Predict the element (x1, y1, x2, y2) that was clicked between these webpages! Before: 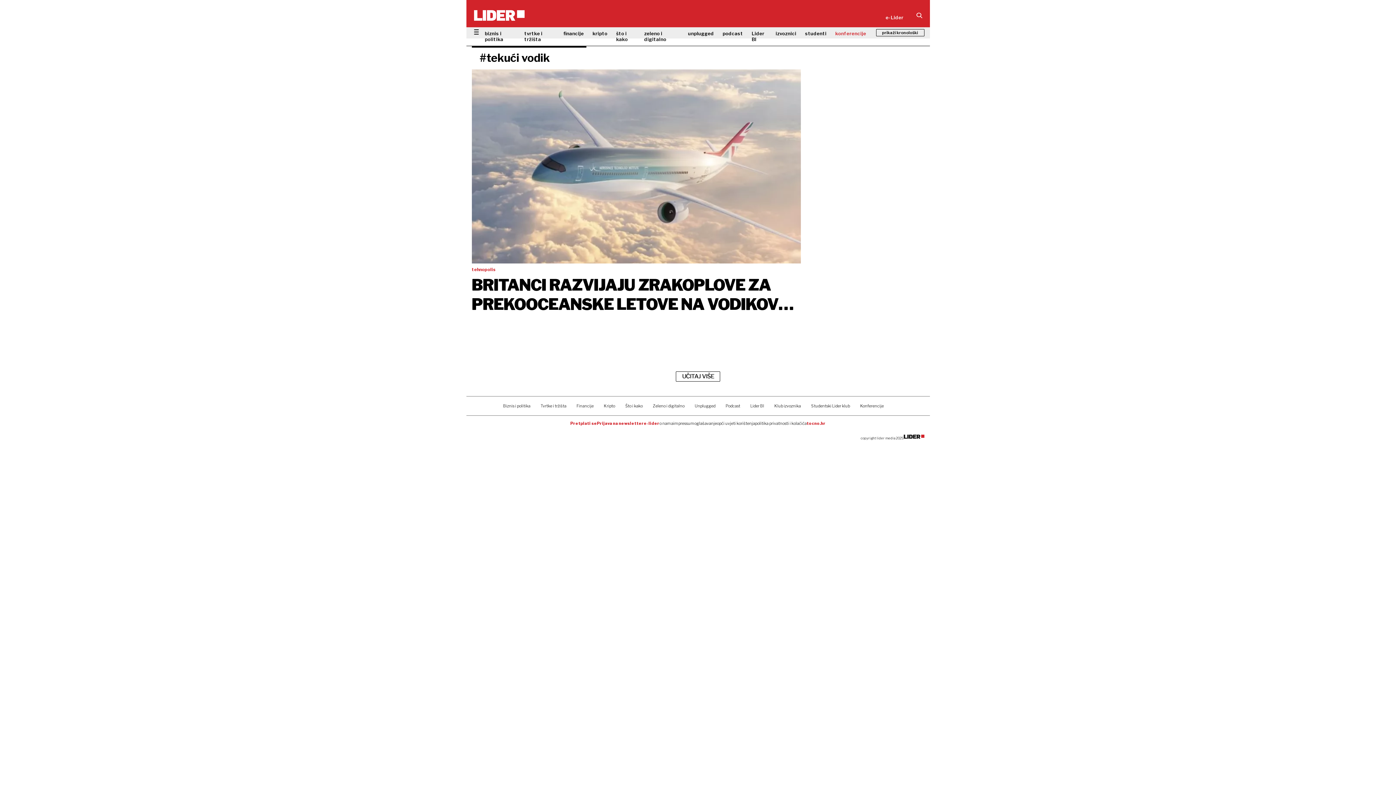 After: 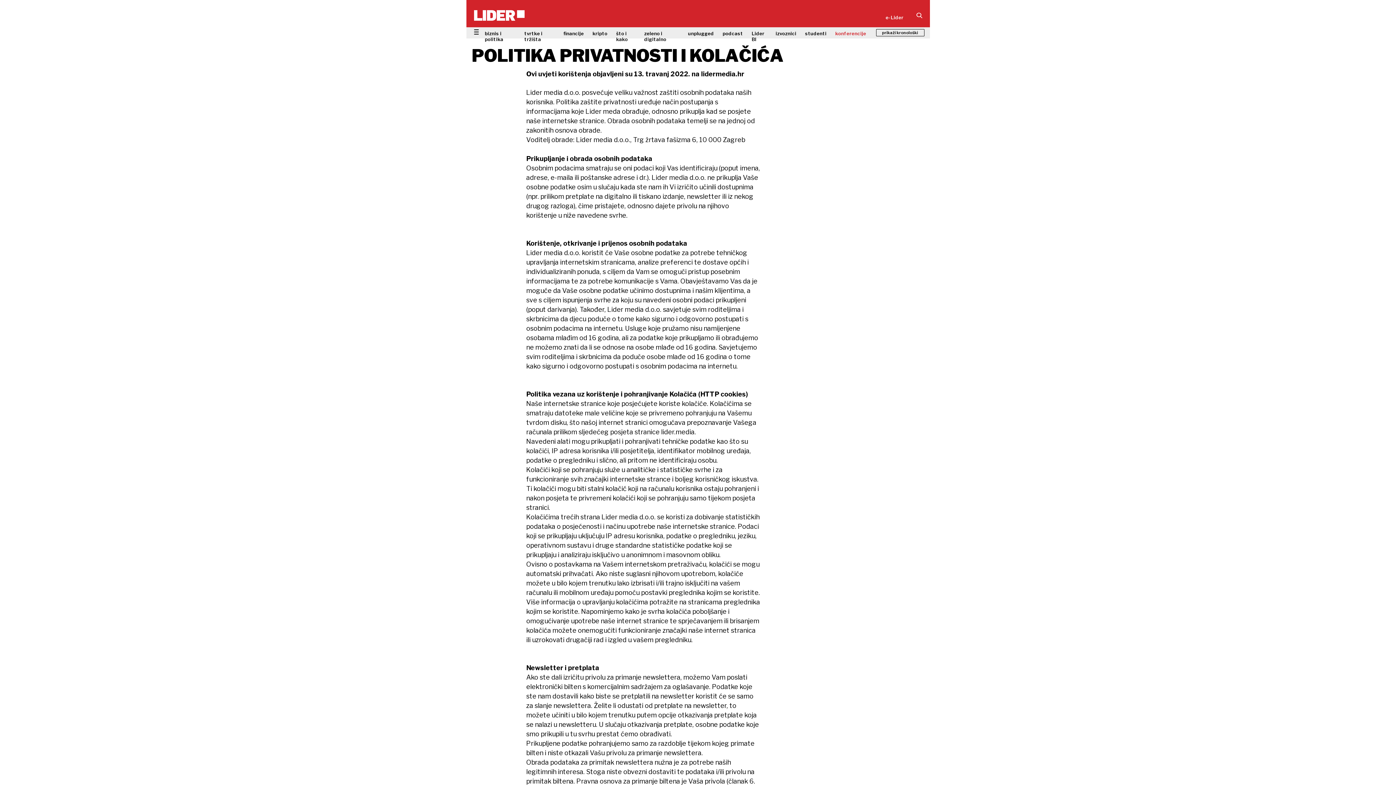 Action: label: politika privatnosti i kolačića bbox: (755, 420, 806, 426)